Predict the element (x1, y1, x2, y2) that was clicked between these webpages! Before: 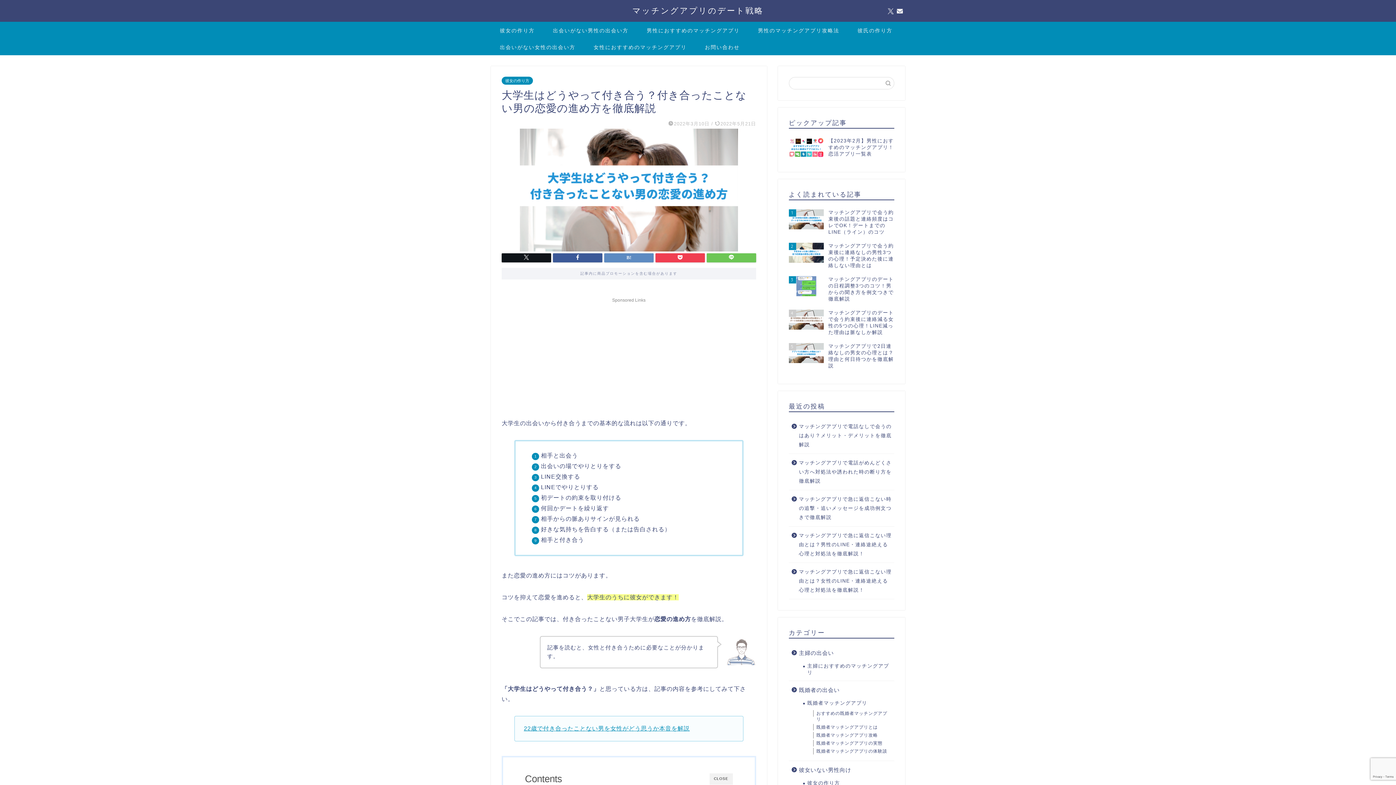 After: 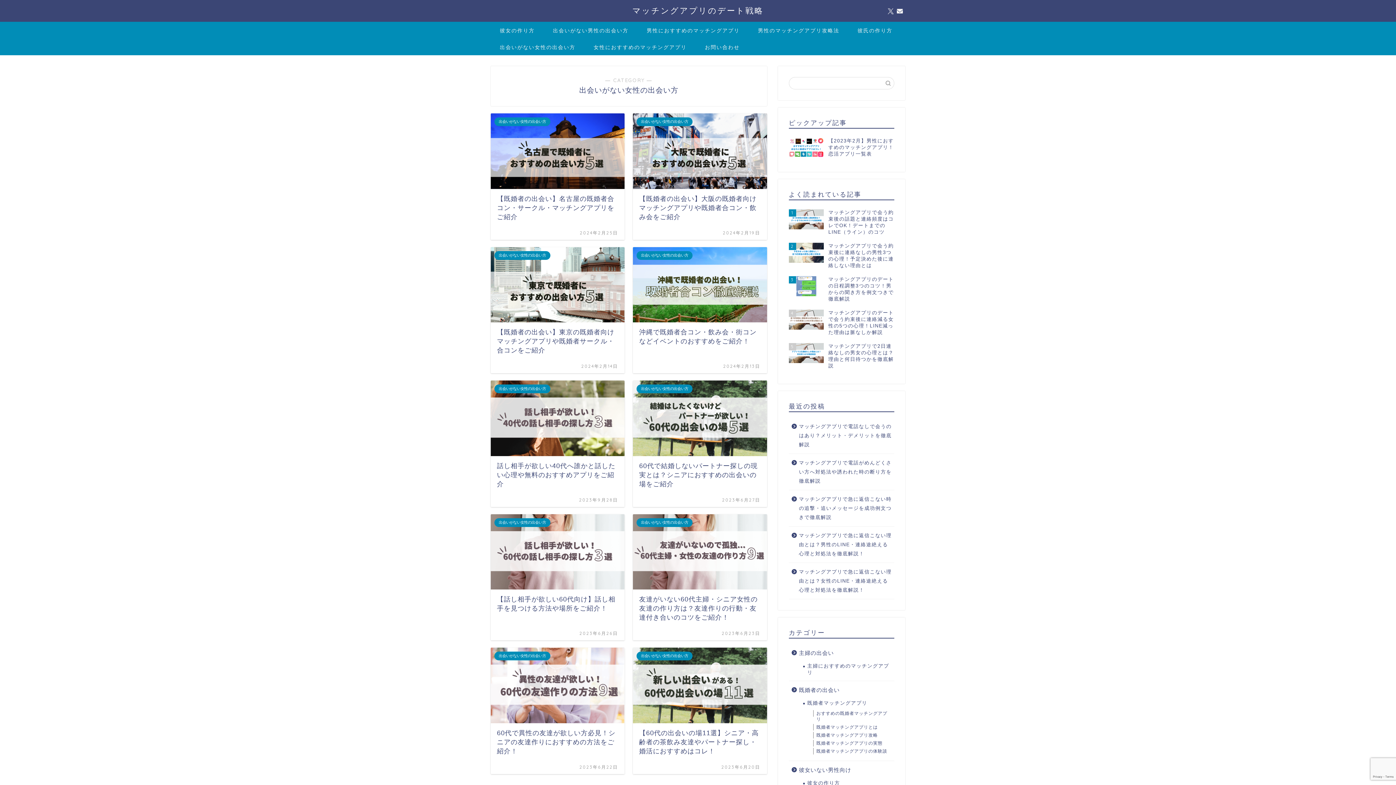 Action: label: 出会いがない女性の出会い方 bbox: (490, 38, 584, 55)